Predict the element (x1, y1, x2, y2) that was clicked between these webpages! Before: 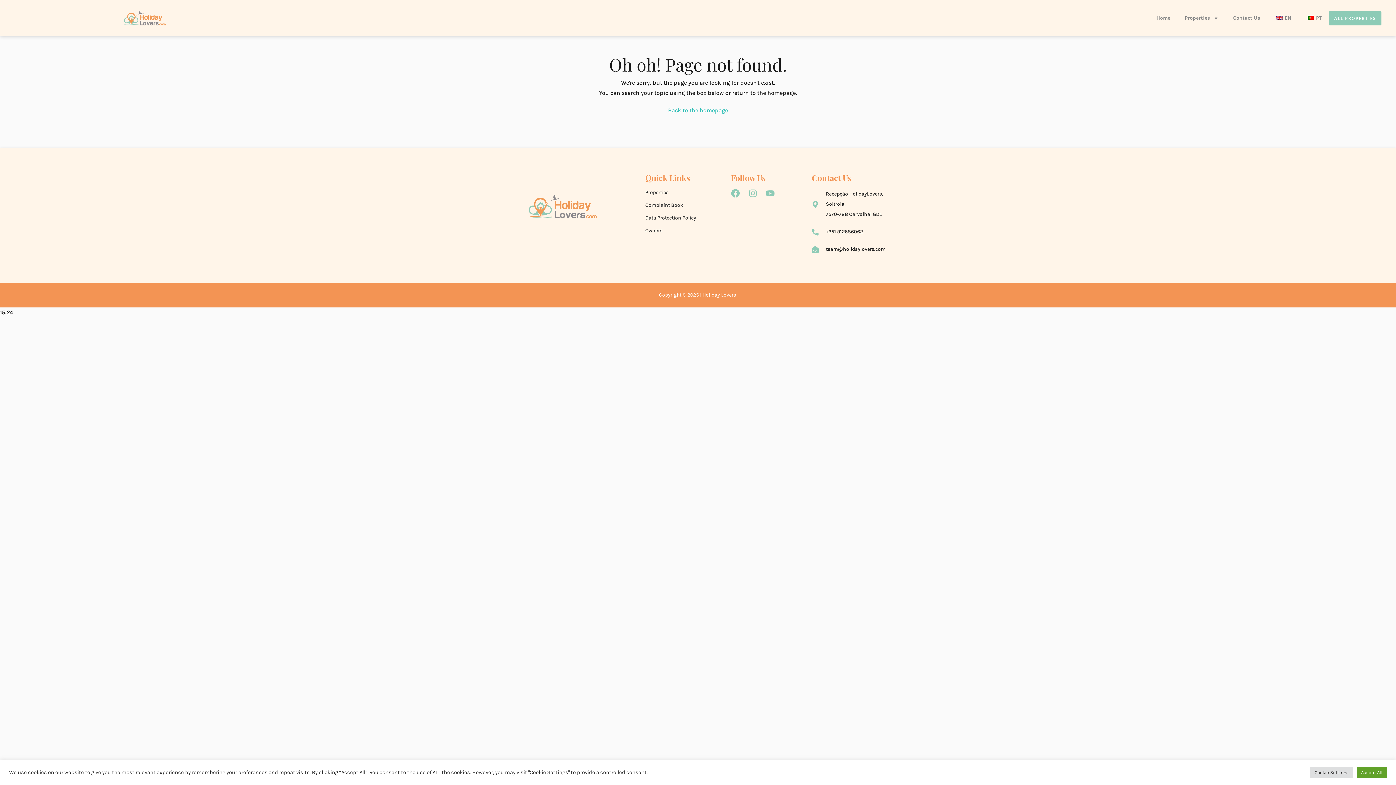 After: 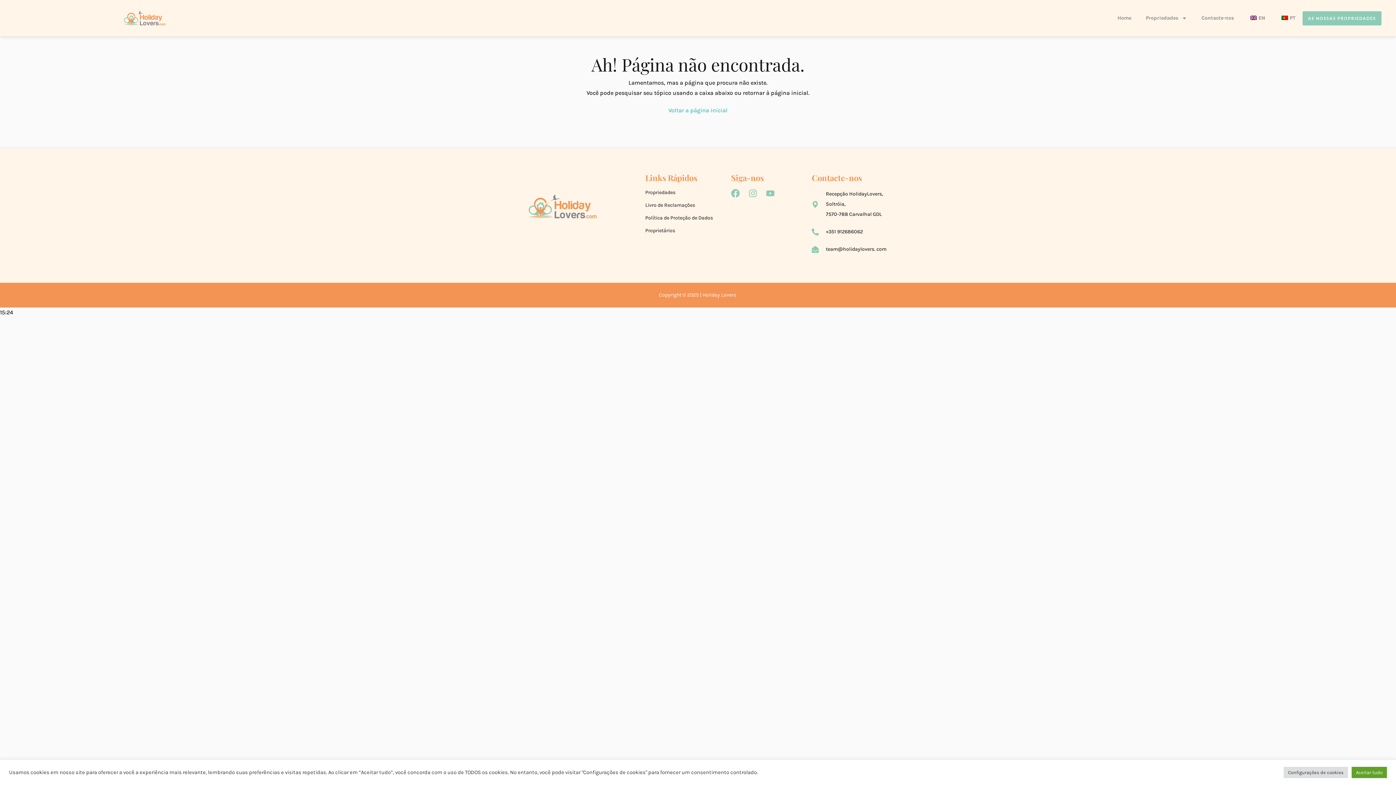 Action: label: PT bbox: (1298, 9, 1329, 26)